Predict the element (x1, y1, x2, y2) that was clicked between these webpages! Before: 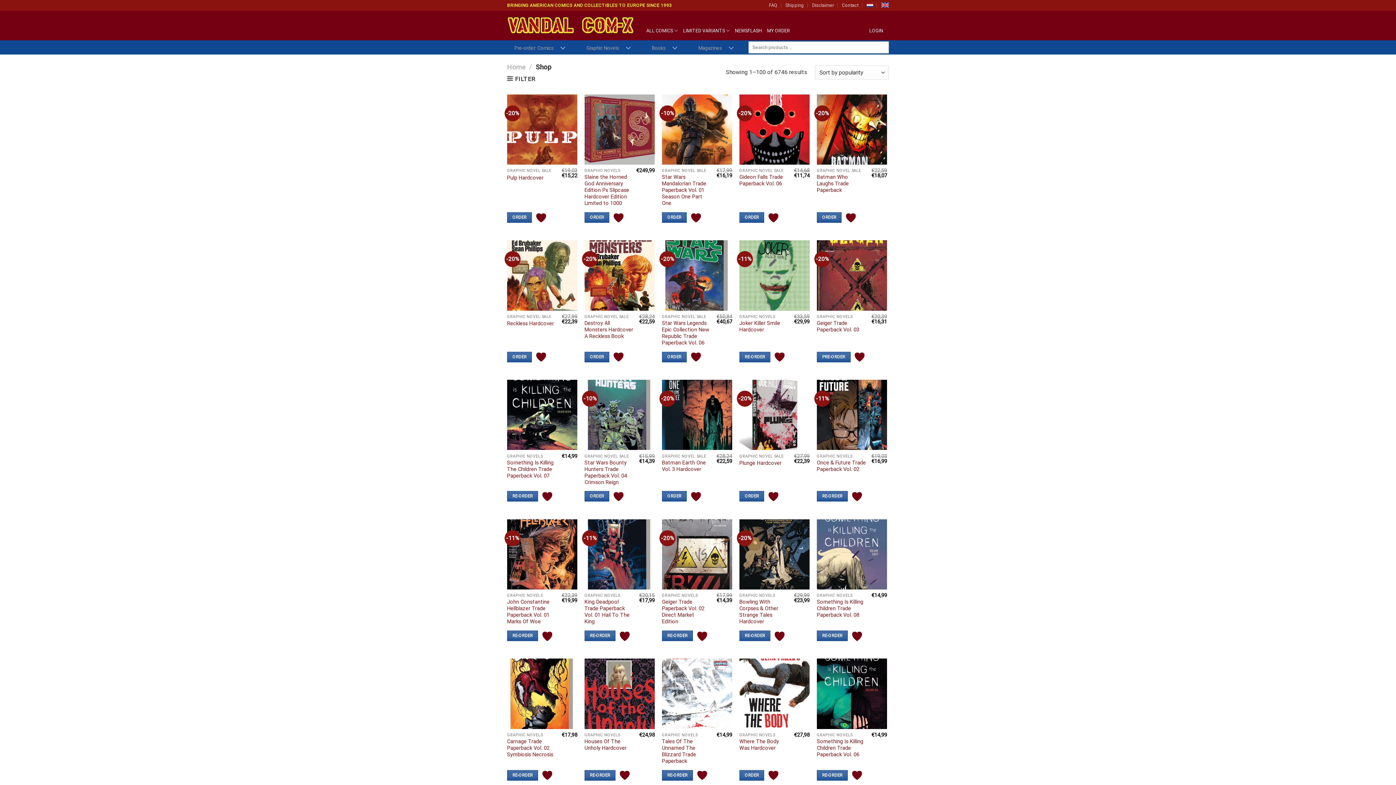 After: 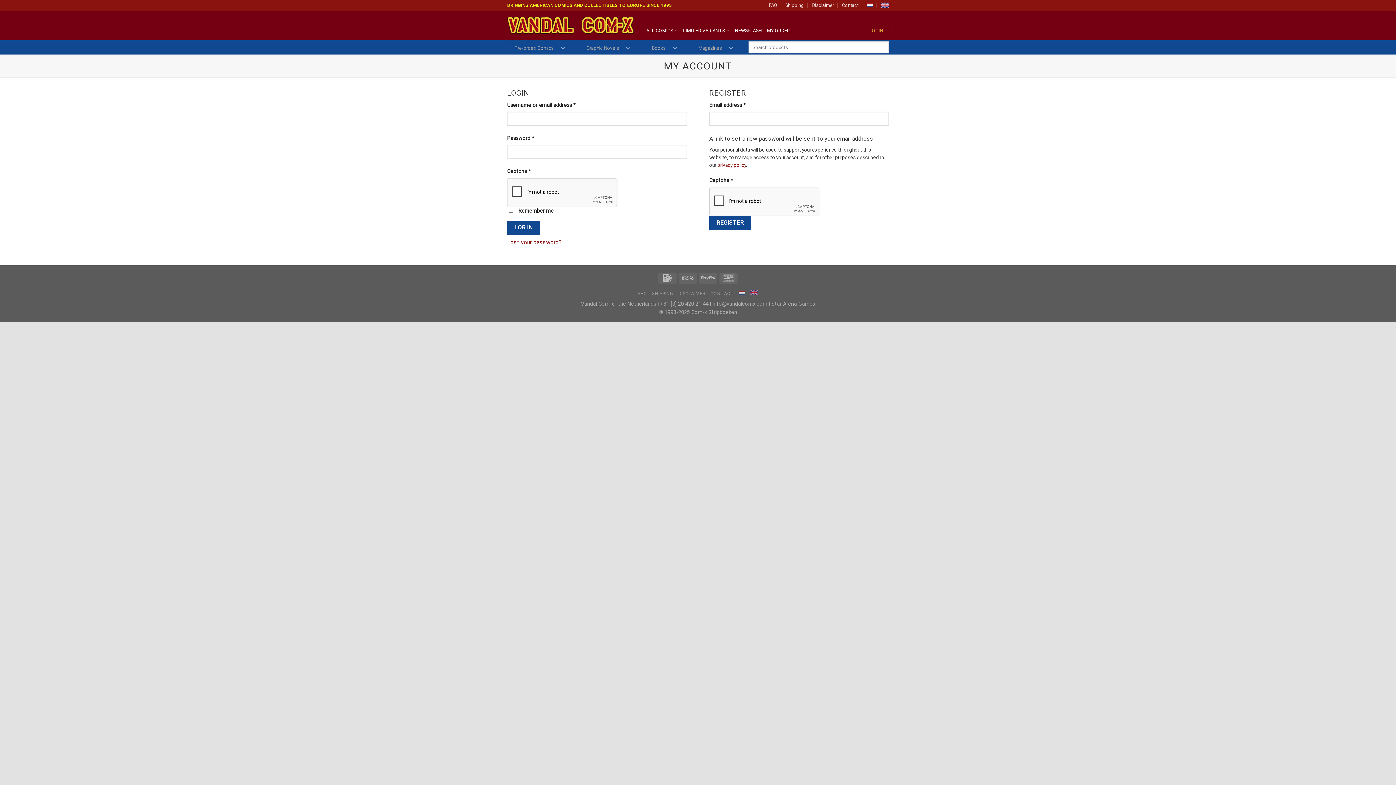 Action: label: Add “Batman Who Laughs Trade Paperback” to your cart bbox: (817, 212, 841, 223)